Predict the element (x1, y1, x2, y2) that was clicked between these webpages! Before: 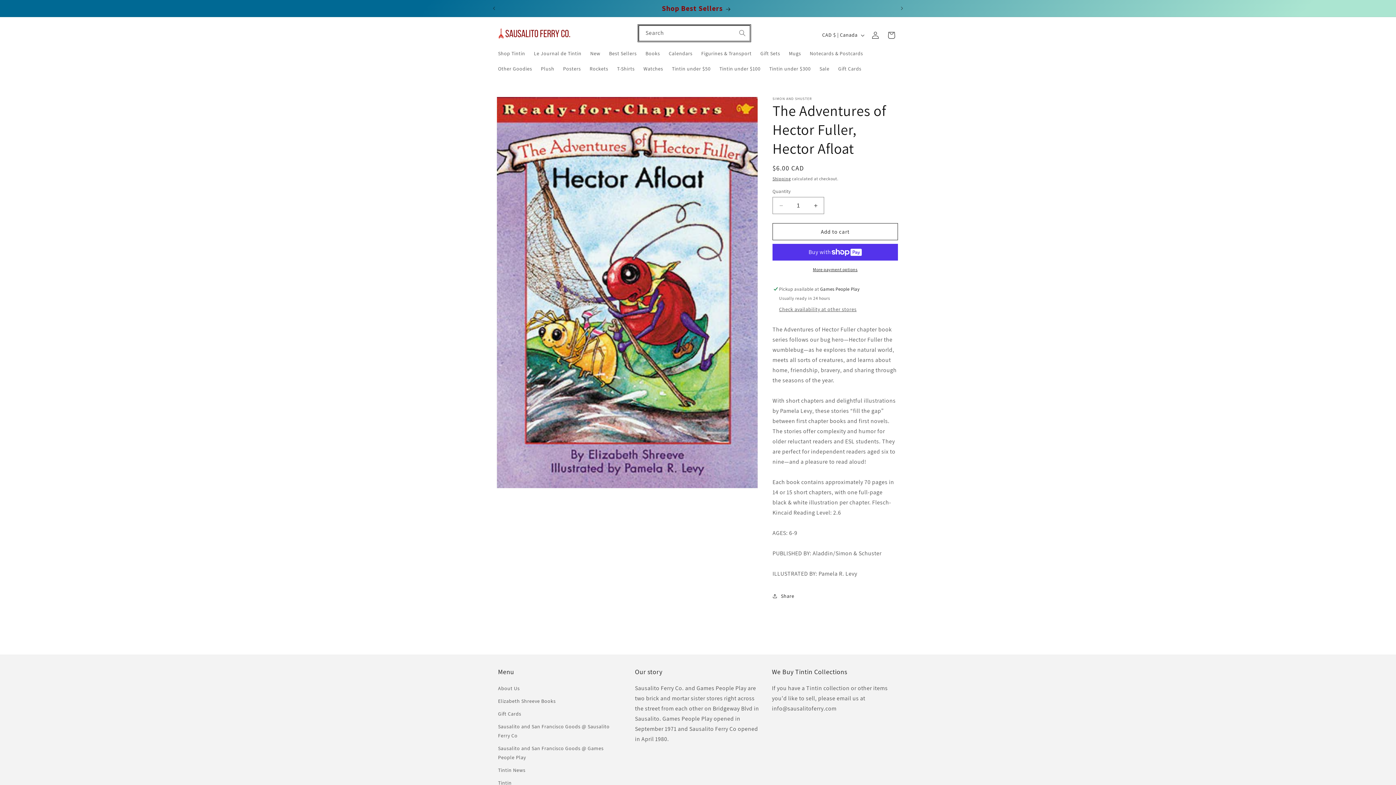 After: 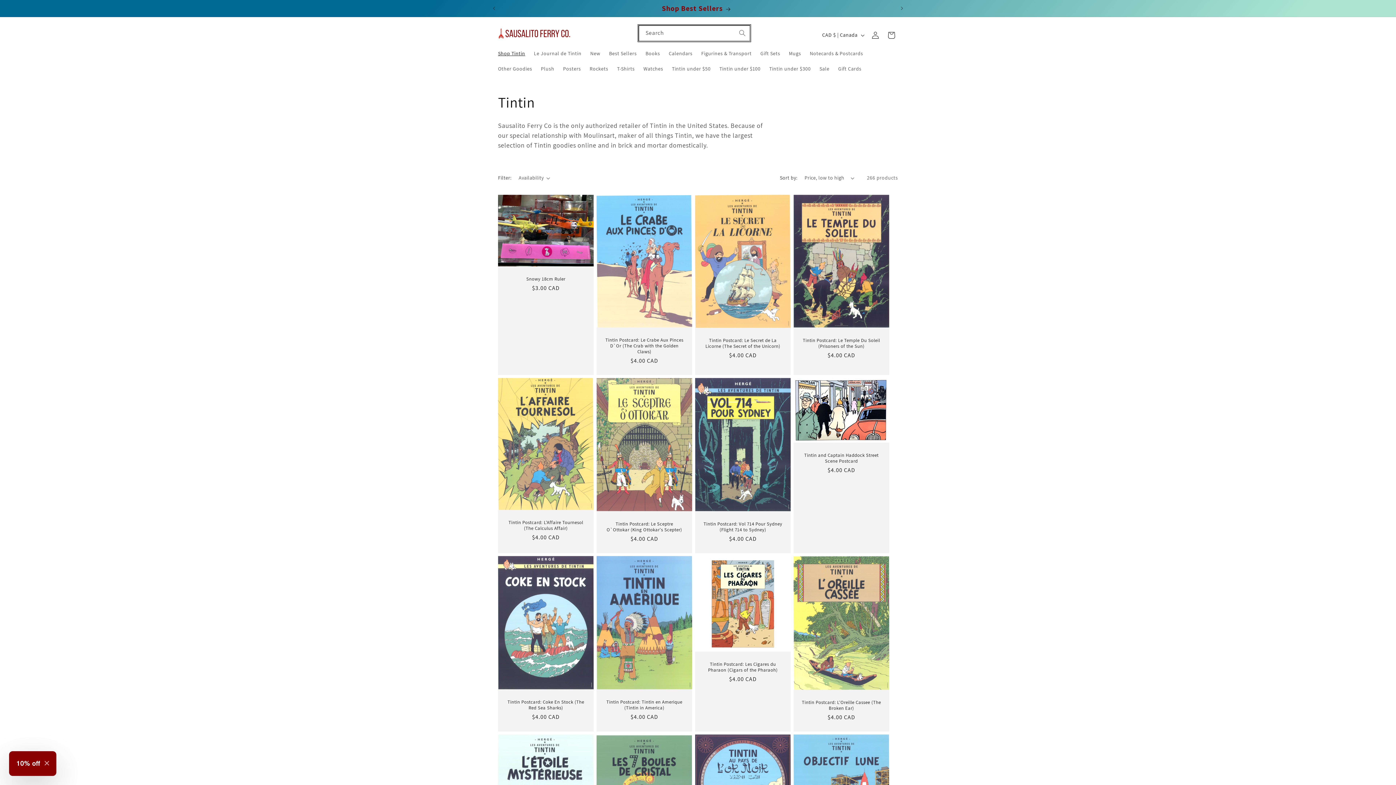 Action: bbox: (498, 777, 511, 789) label: Tintin